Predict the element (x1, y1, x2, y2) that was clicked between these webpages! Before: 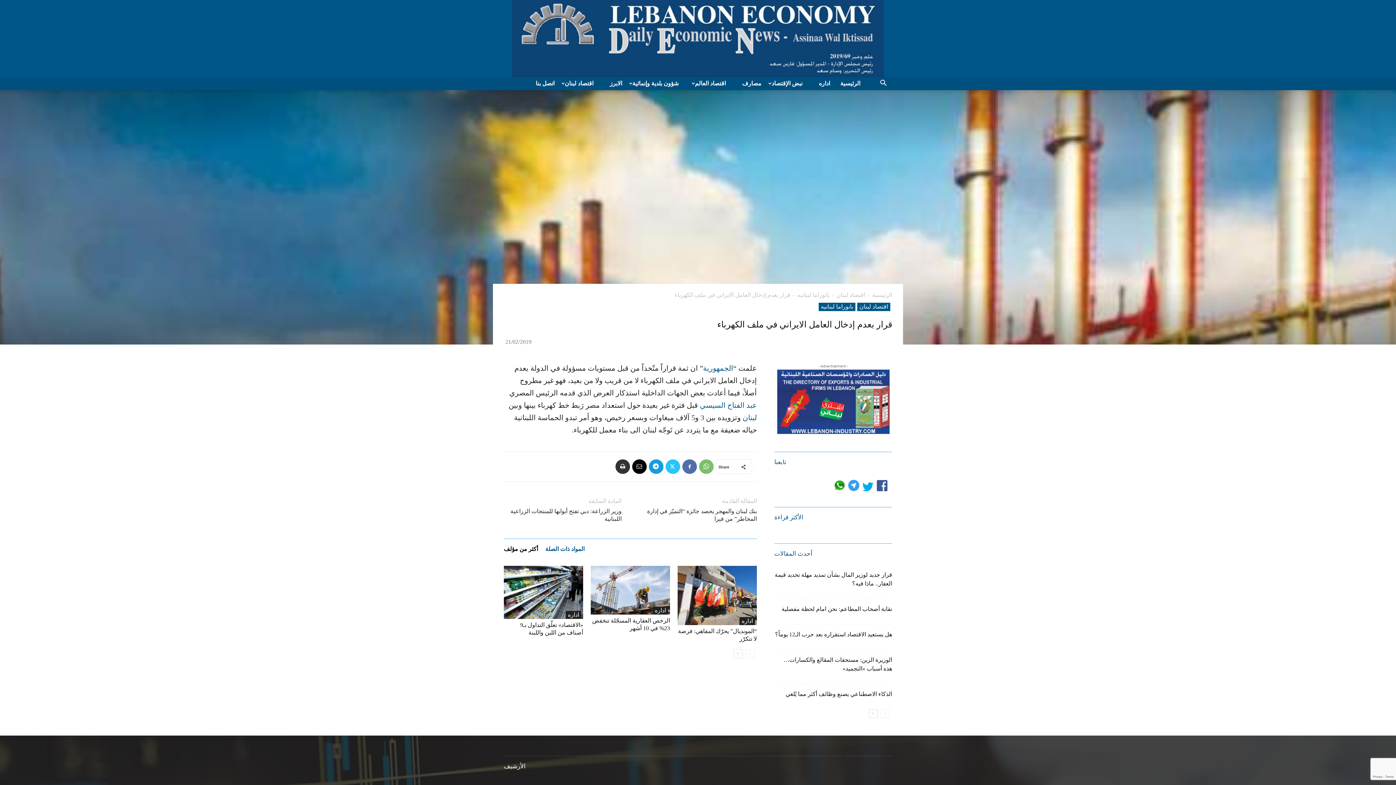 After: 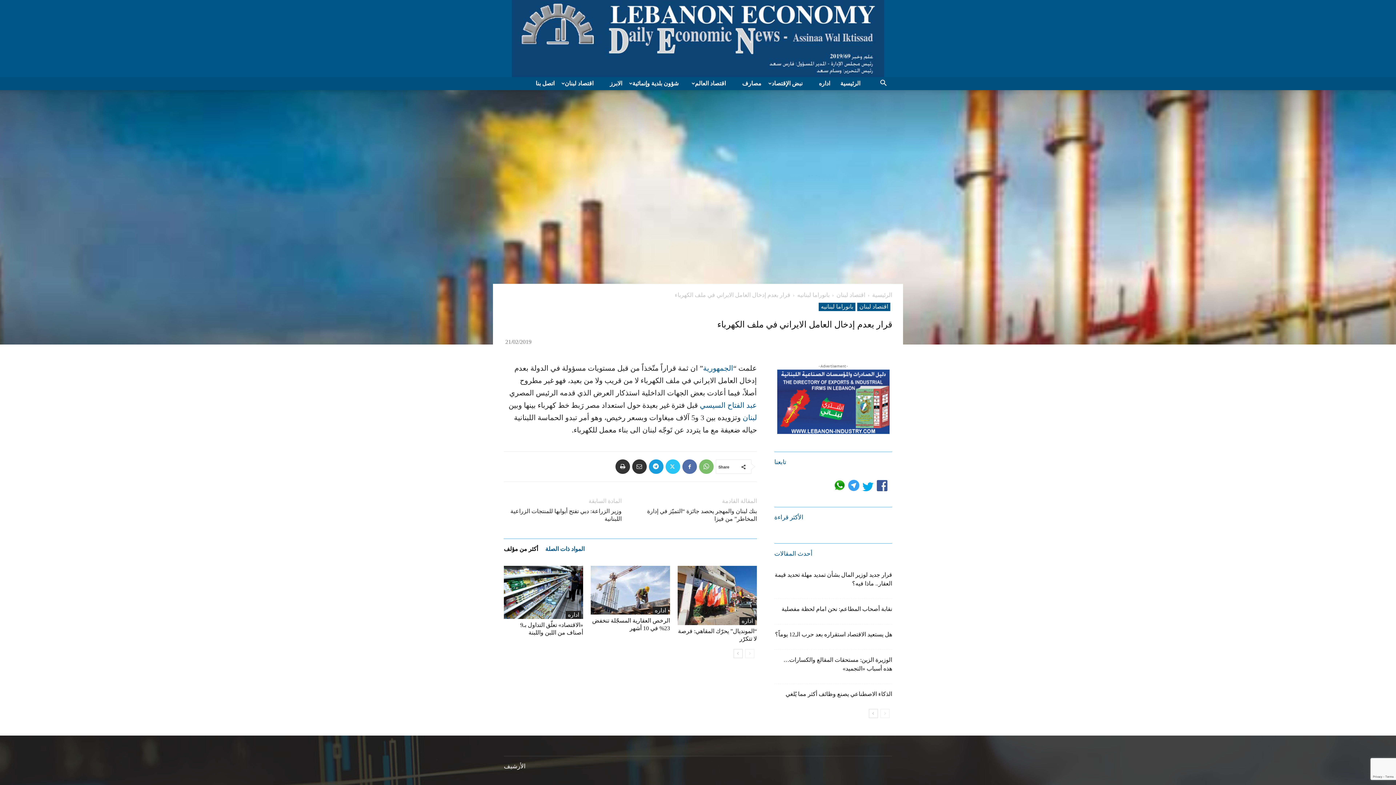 Action: bbox: (632, 459, 646, 474)